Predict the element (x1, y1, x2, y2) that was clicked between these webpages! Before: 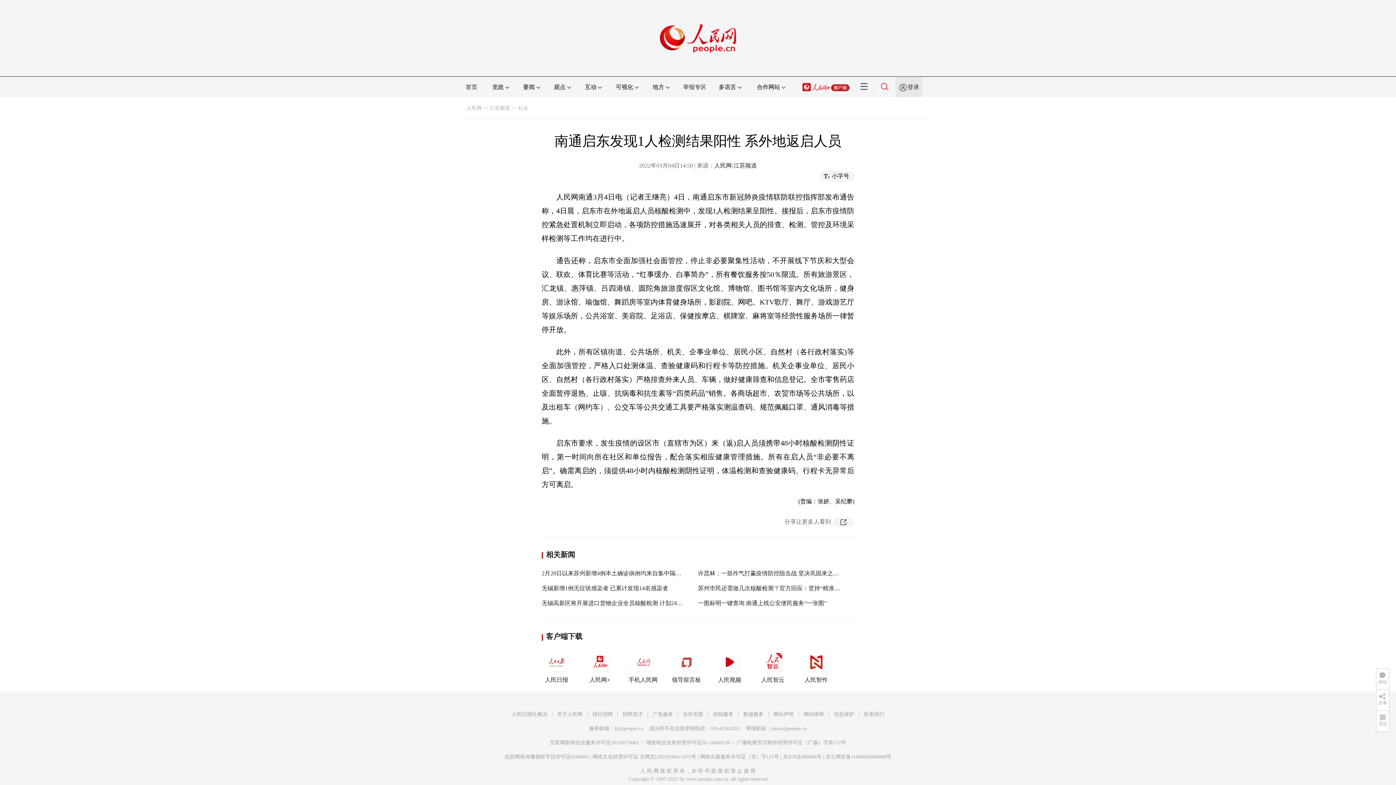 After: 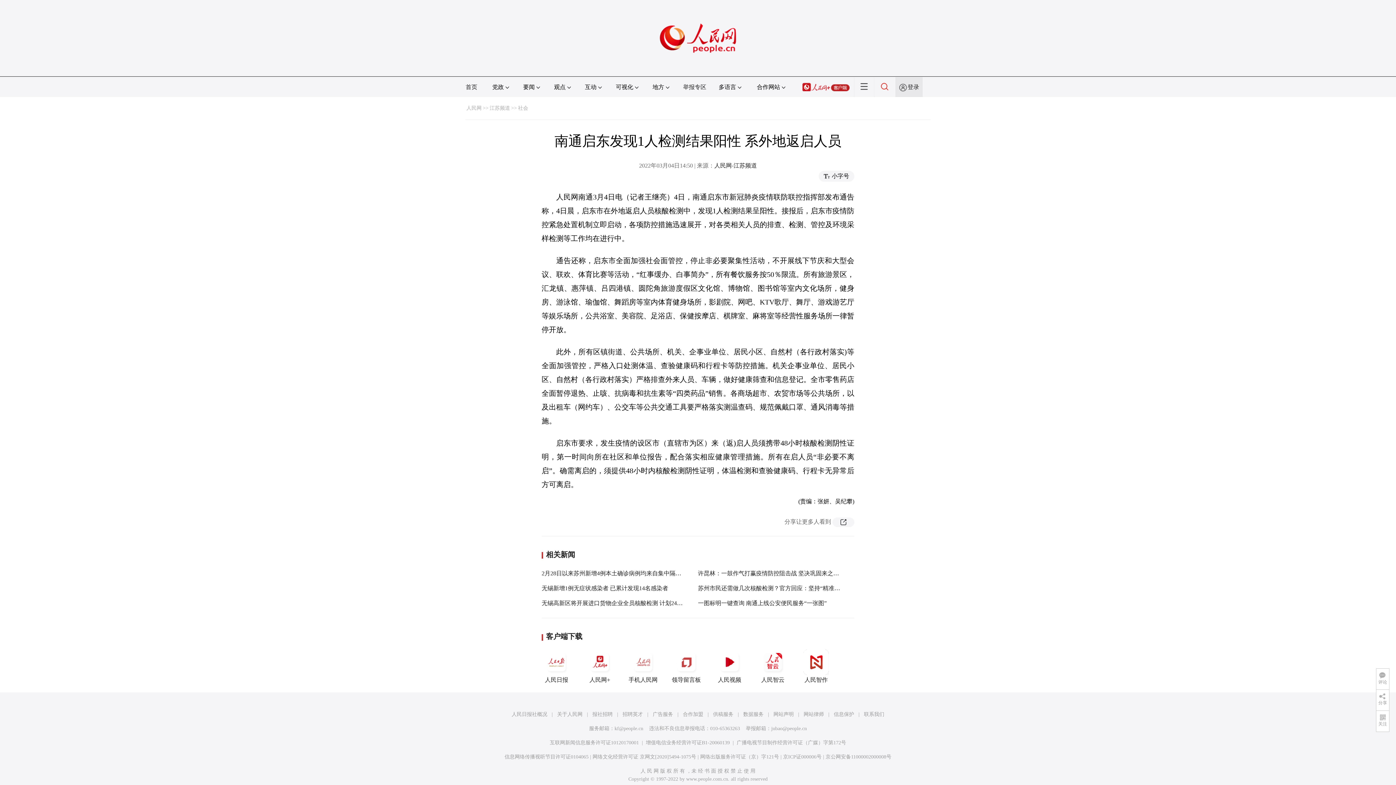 Action: label: 网络出版服务许可证（京）字121号 bbox: (700, 754, 779, 759)